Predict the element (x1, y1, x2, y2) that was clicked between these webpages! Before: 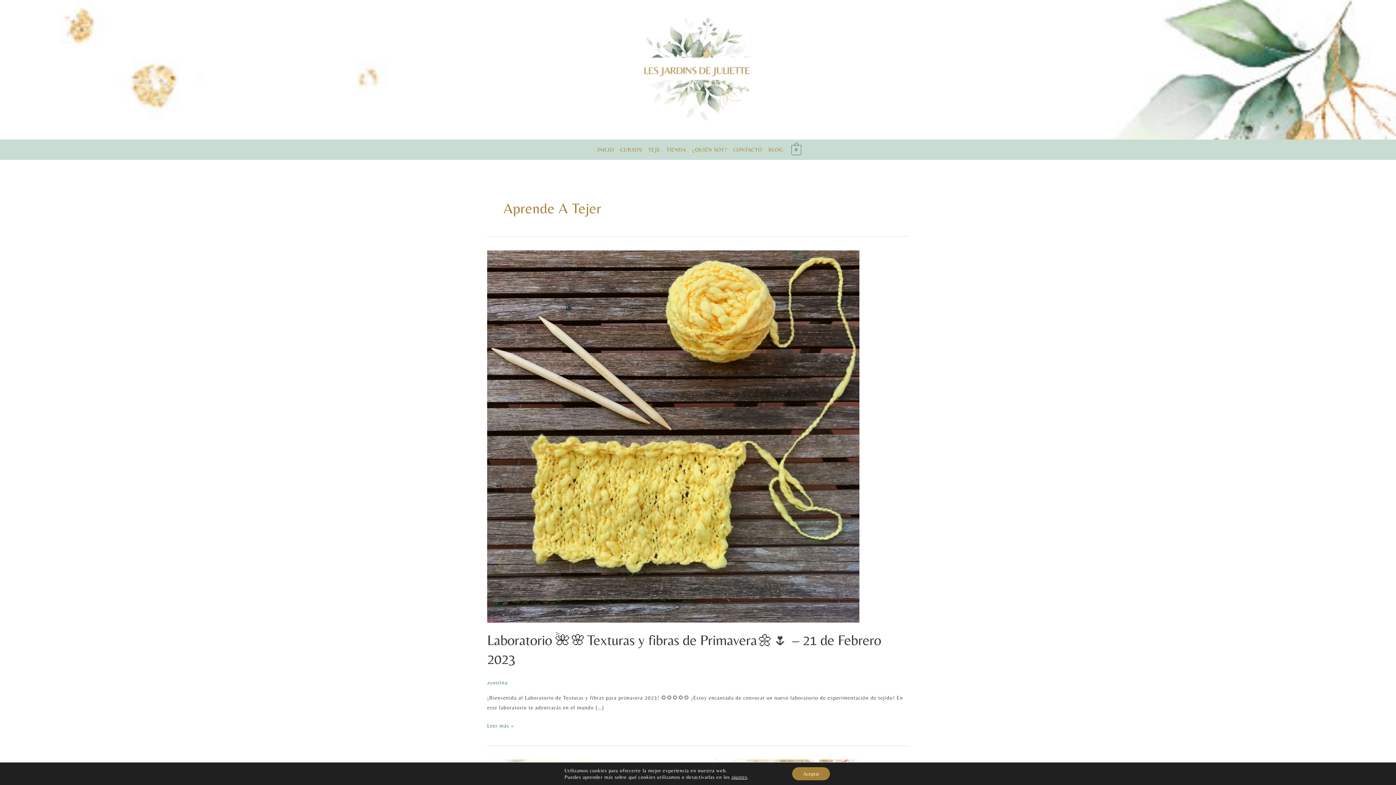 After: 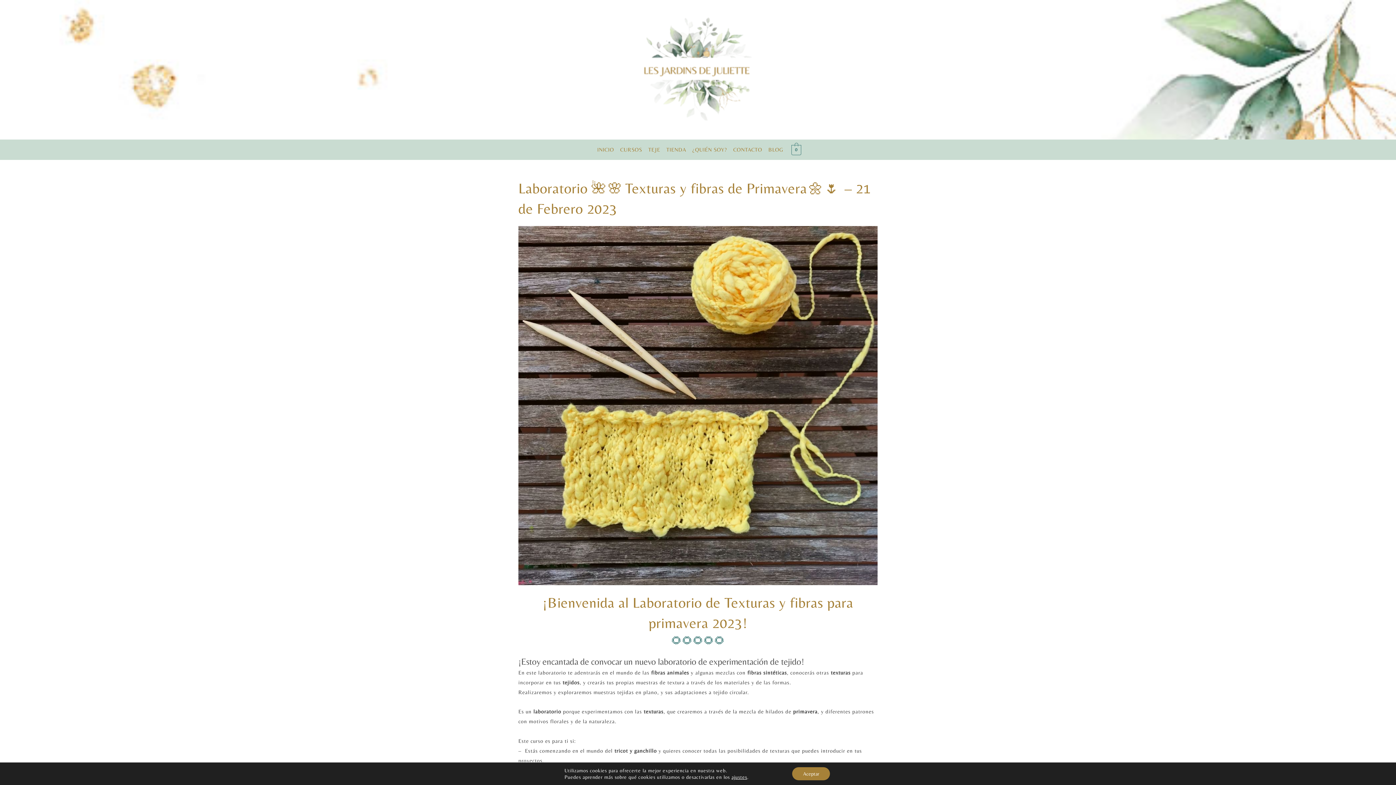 Action: label: Laboratorio 🌺 🌸  Texturas y fibras de Primavera​ 🌼 🌷  – 21 de Febrero 2023
Leer más » bbox: (487, 720, 514, 730)